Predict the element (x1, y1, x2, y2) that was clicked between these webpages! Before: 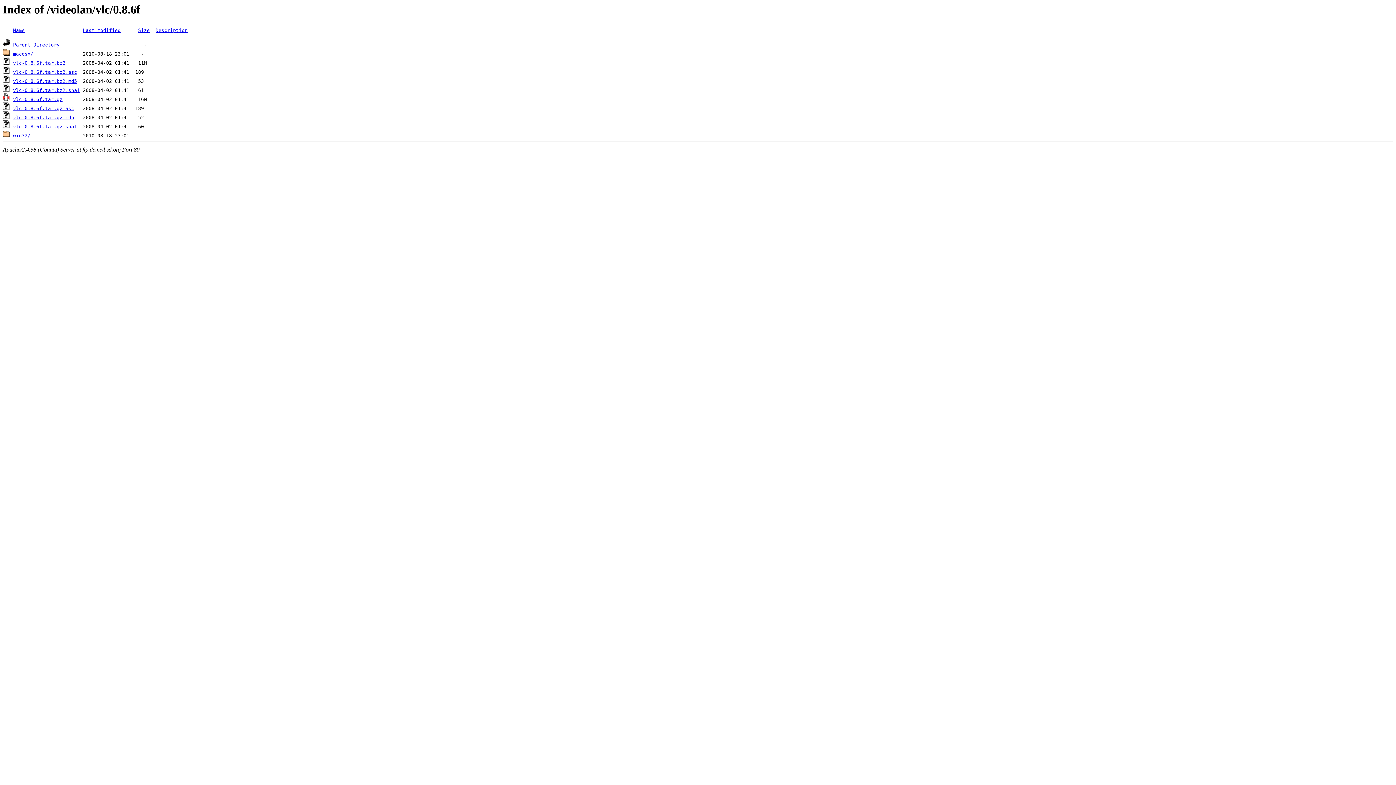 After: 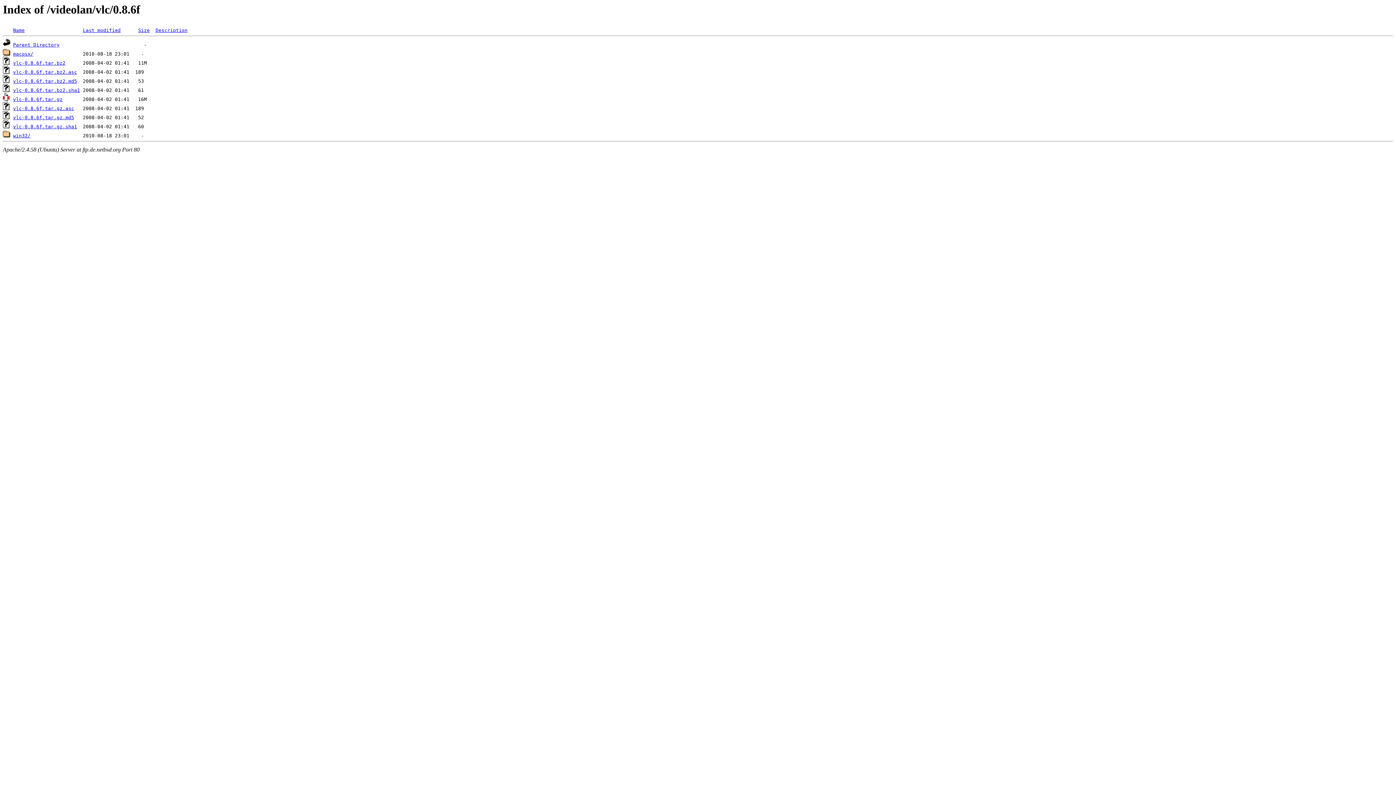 Action: bbox: (13, 87, 80, 93) label: vlc-0.8.6f.tar.bz2.sha1